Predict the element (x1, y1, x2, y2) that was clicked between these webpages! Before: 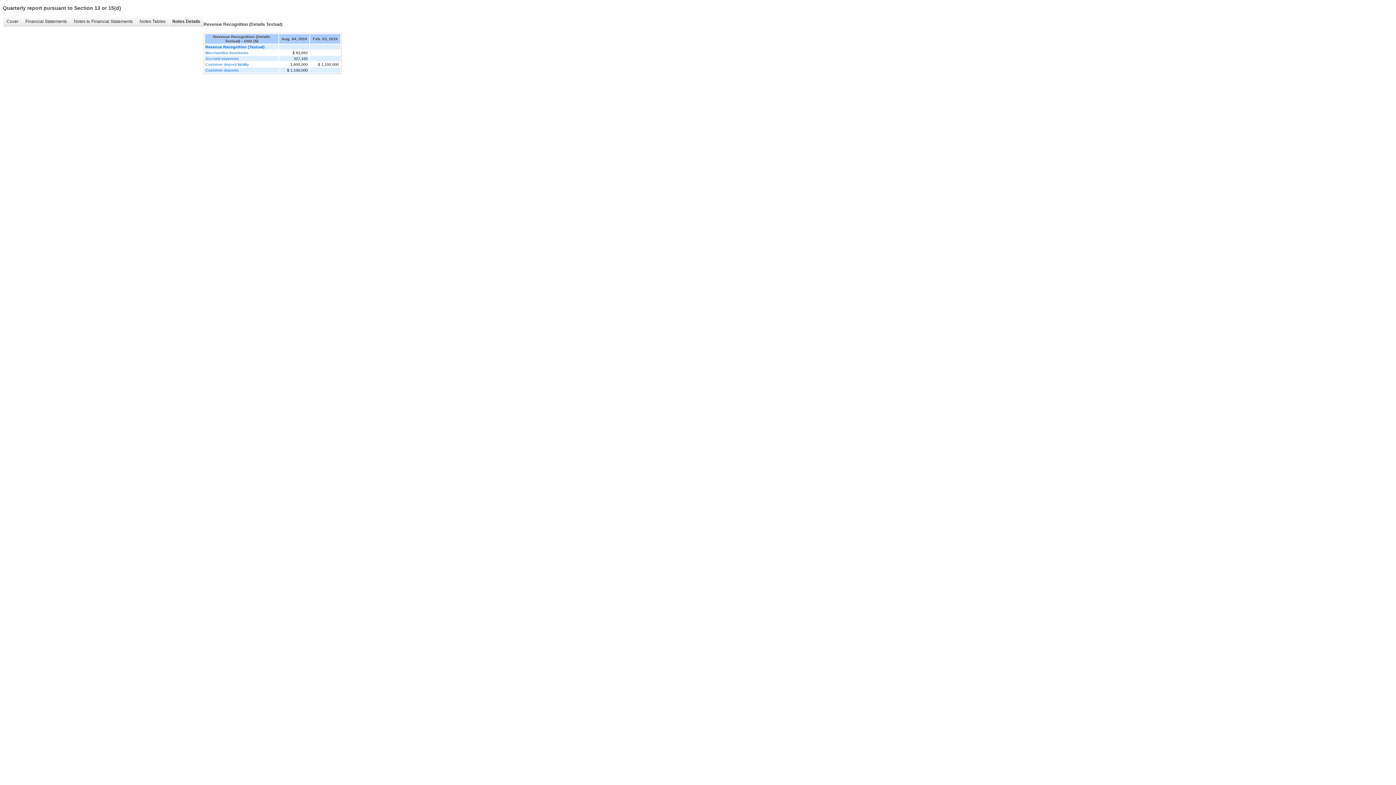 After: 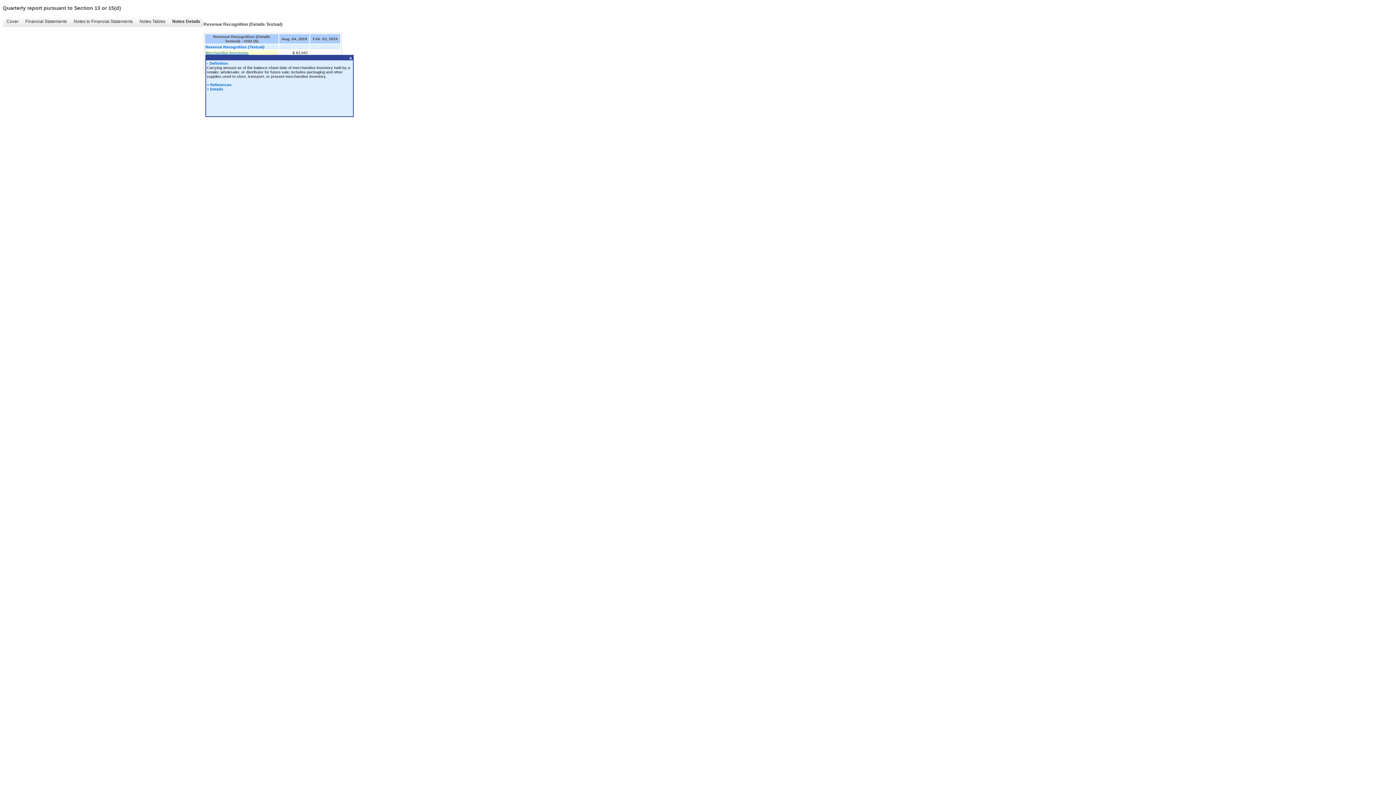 Action: label: Merchandise inventories bbox: (205, 50, 278, 54)